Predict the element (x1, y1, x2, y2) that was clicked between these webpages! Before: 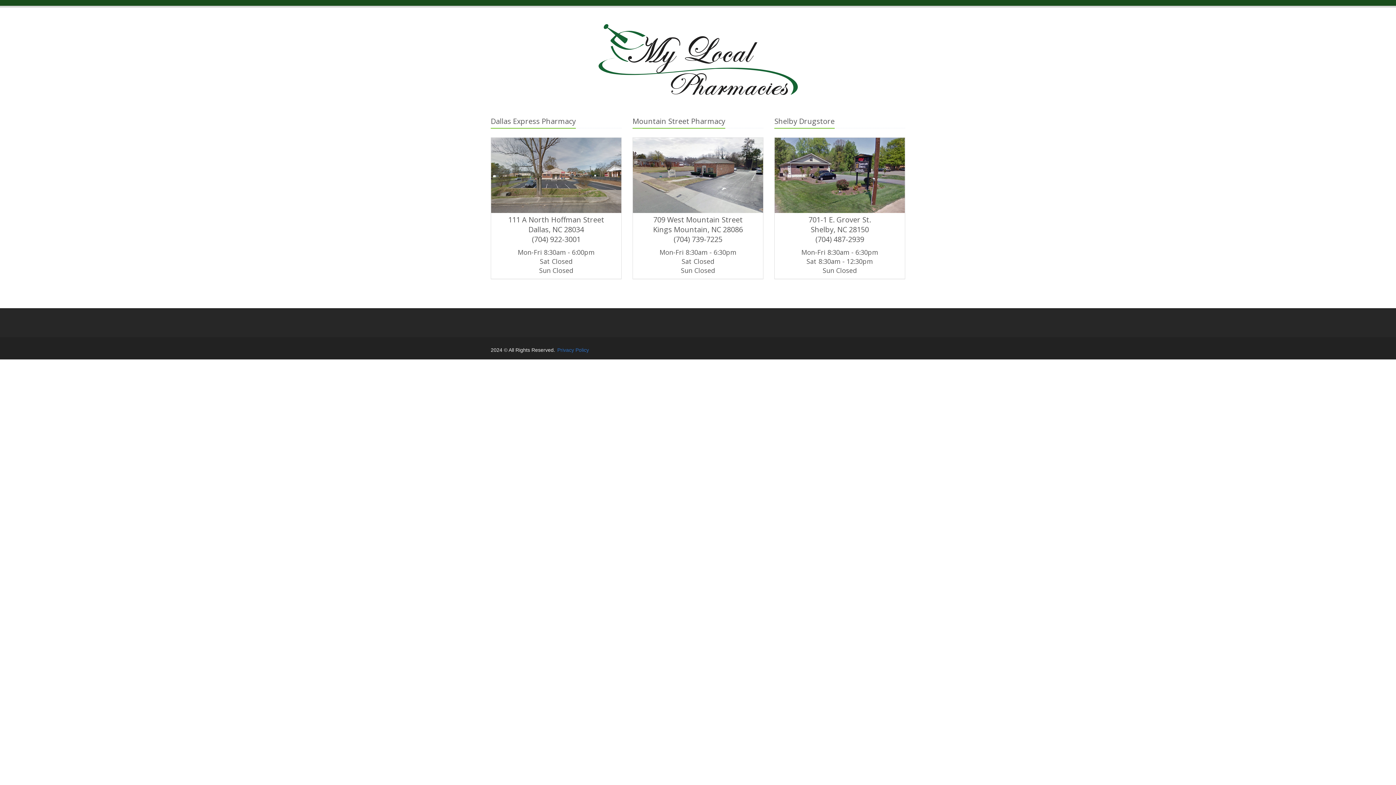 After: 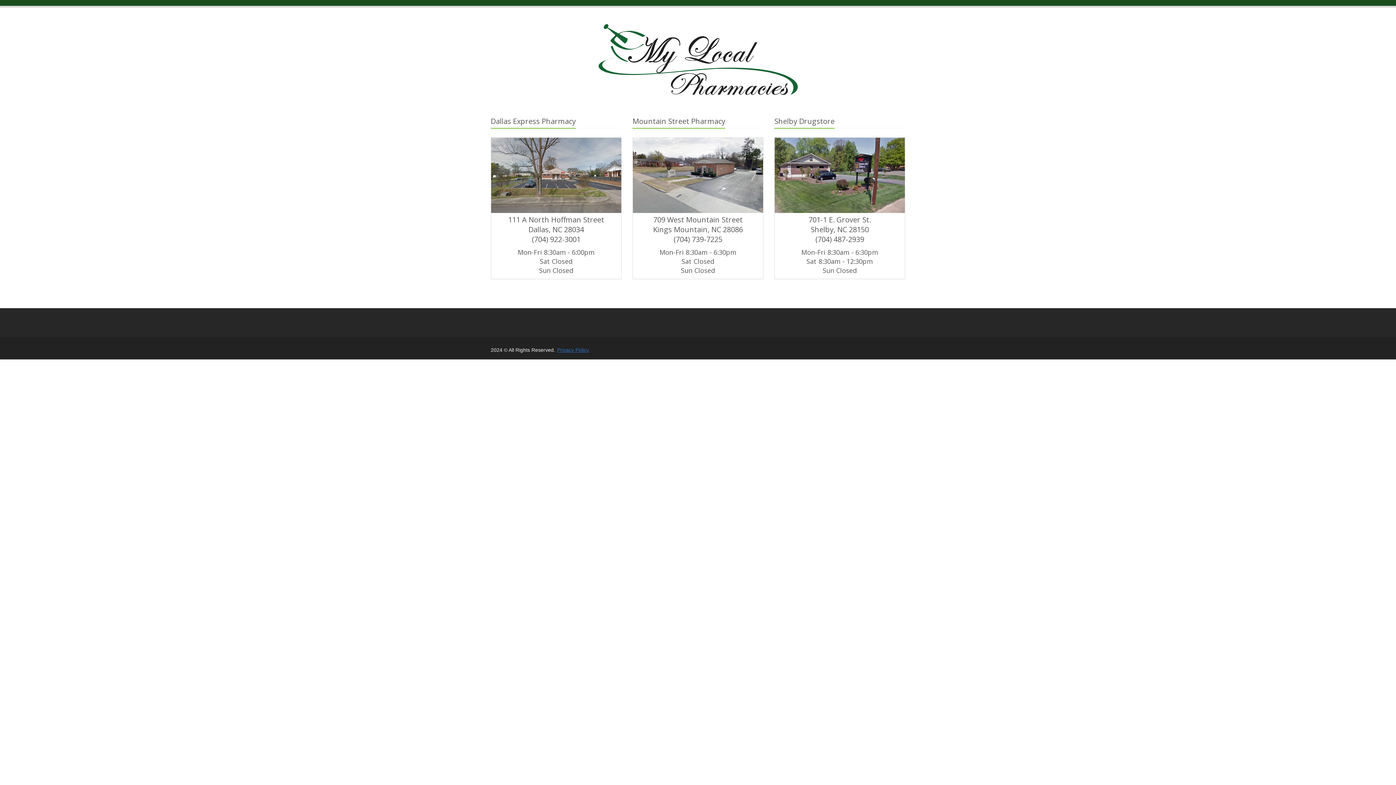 Action: bbox: (557, 347, 589, 352) label: Privacy Policy